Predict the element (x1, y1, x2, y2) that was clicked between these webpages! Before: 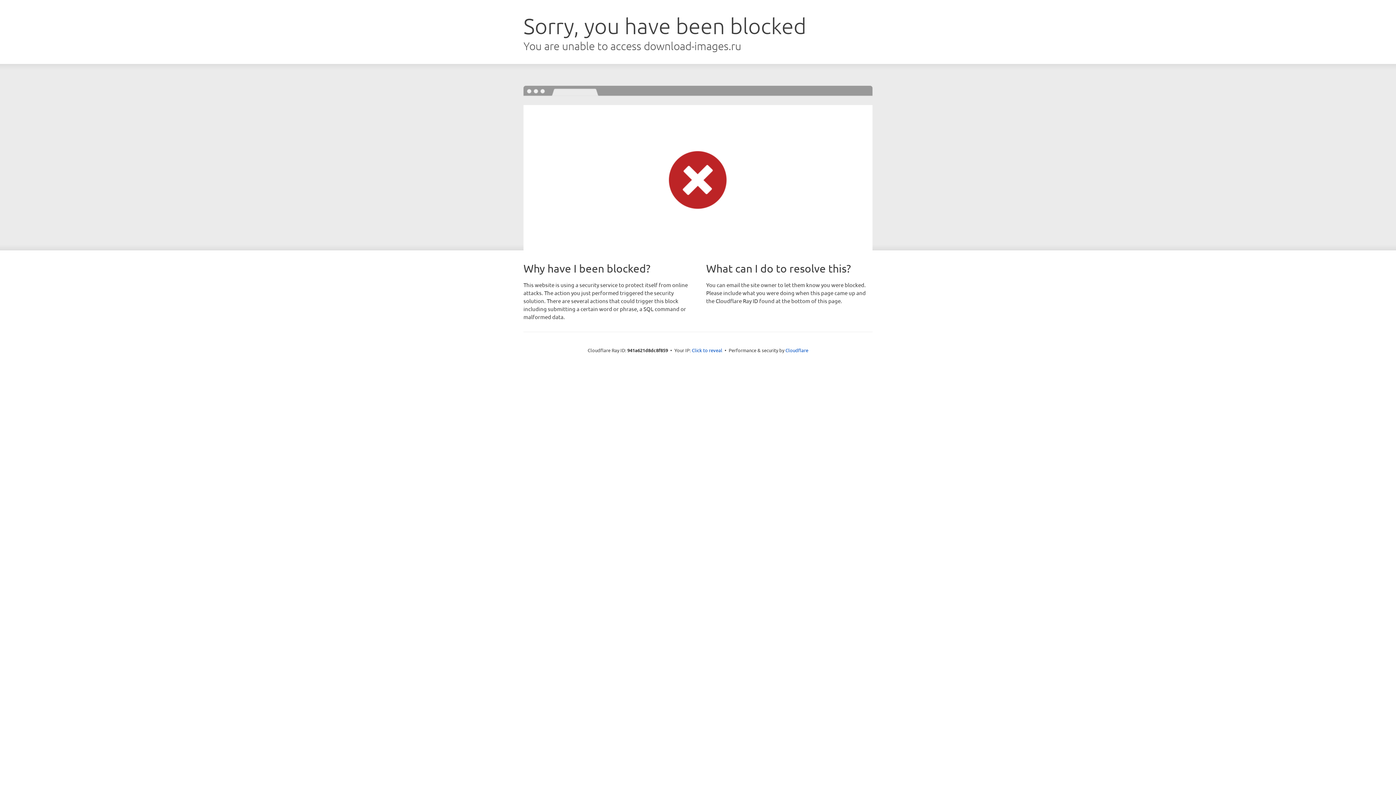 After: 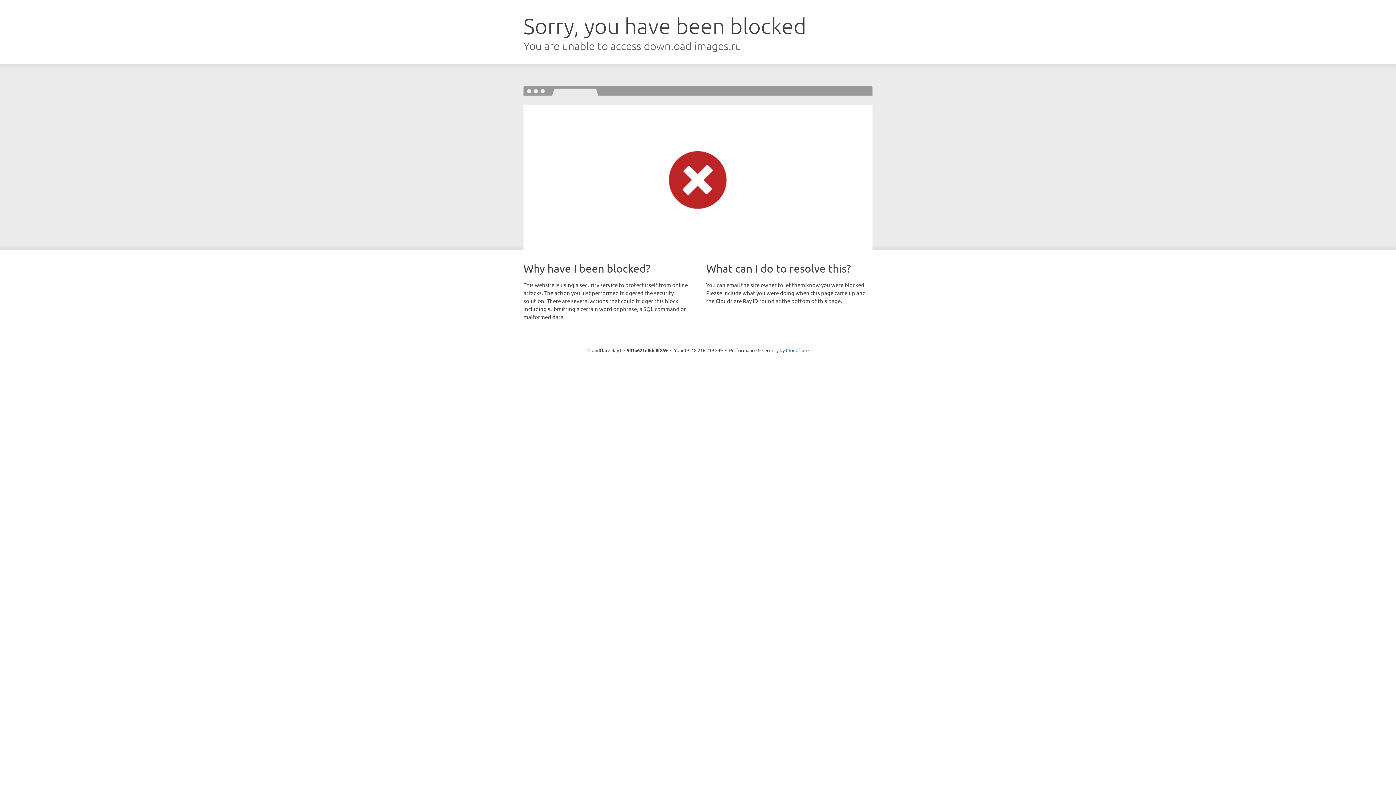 Action: bbox: (692, 346, 722, 353) label: Click to reveal